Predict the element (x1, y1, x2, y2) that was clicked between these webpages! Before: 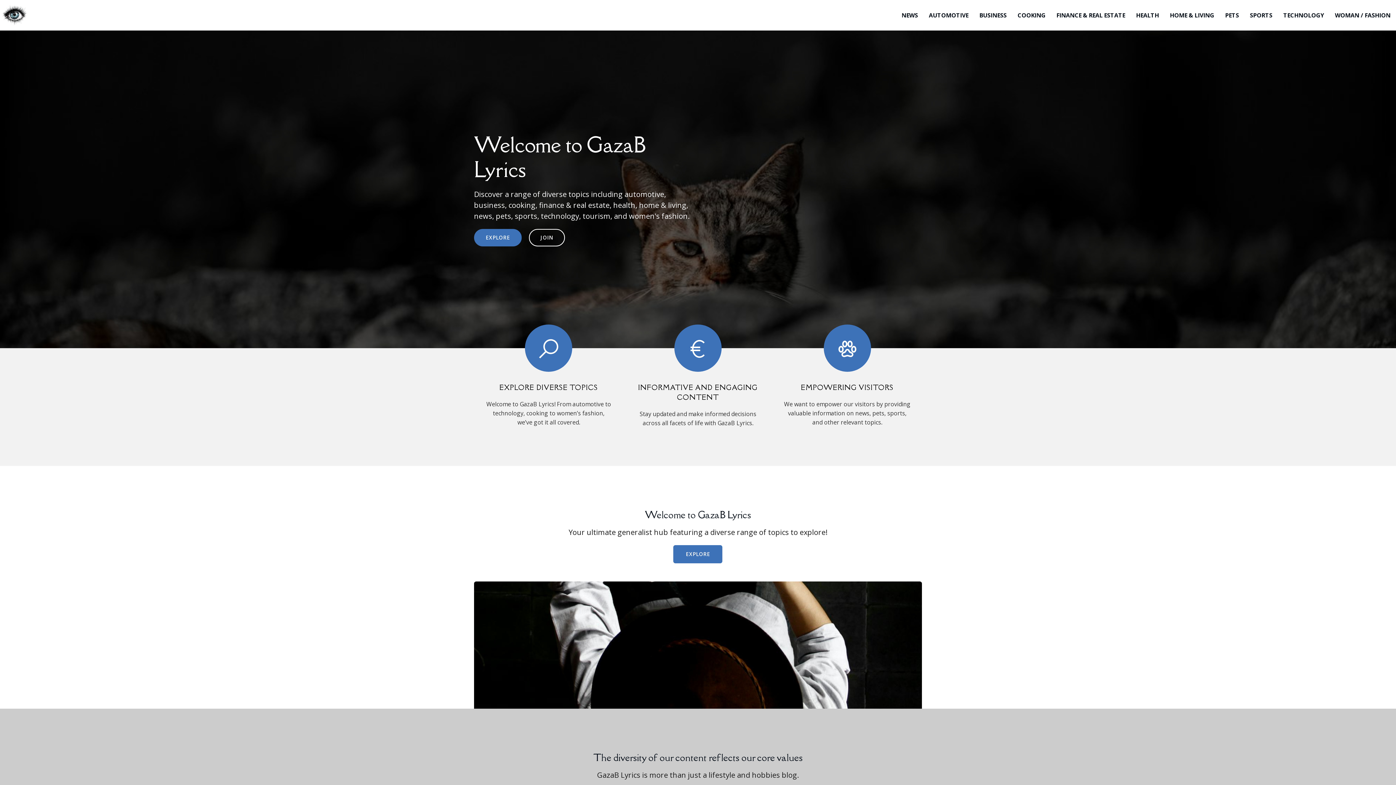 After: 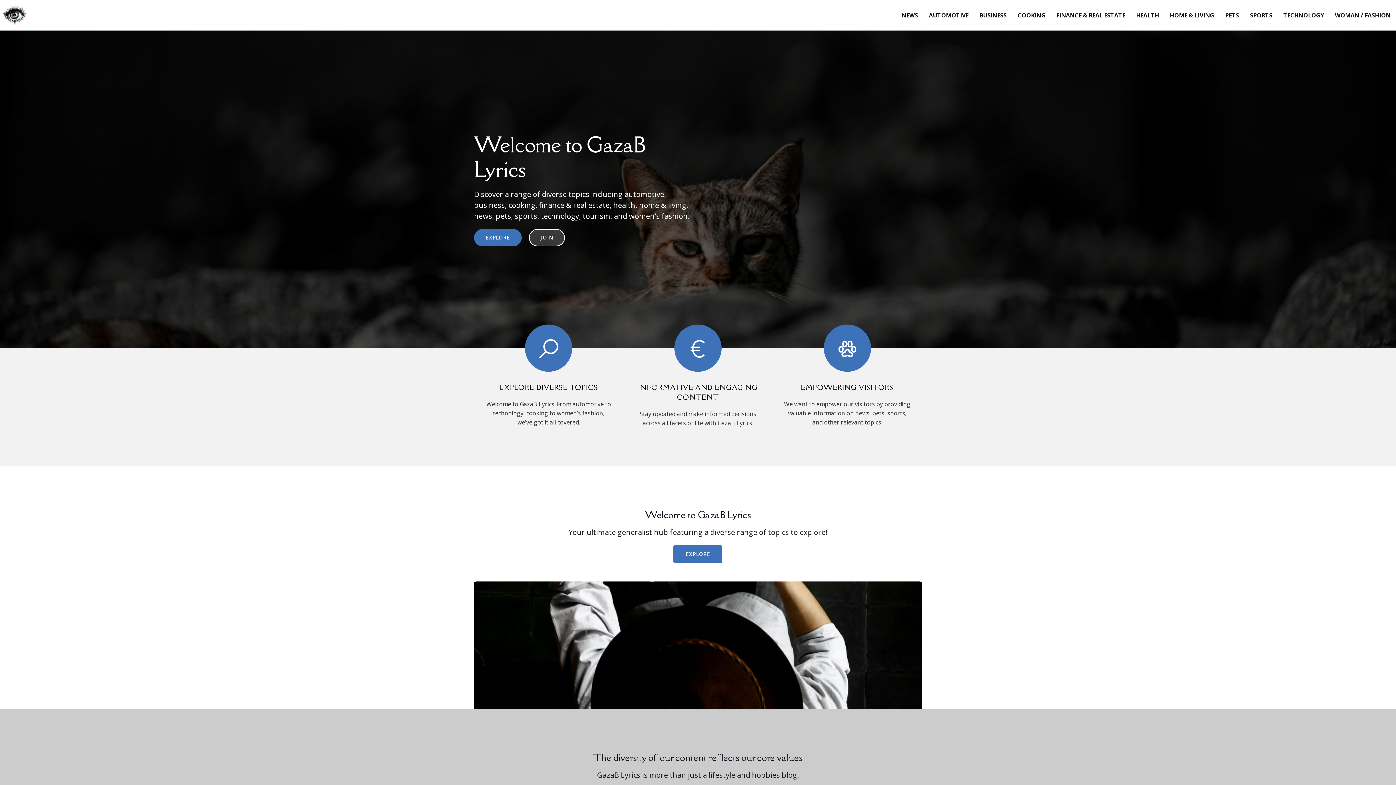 Action: label: JOIN bbox: (529, 229, 565, 246)